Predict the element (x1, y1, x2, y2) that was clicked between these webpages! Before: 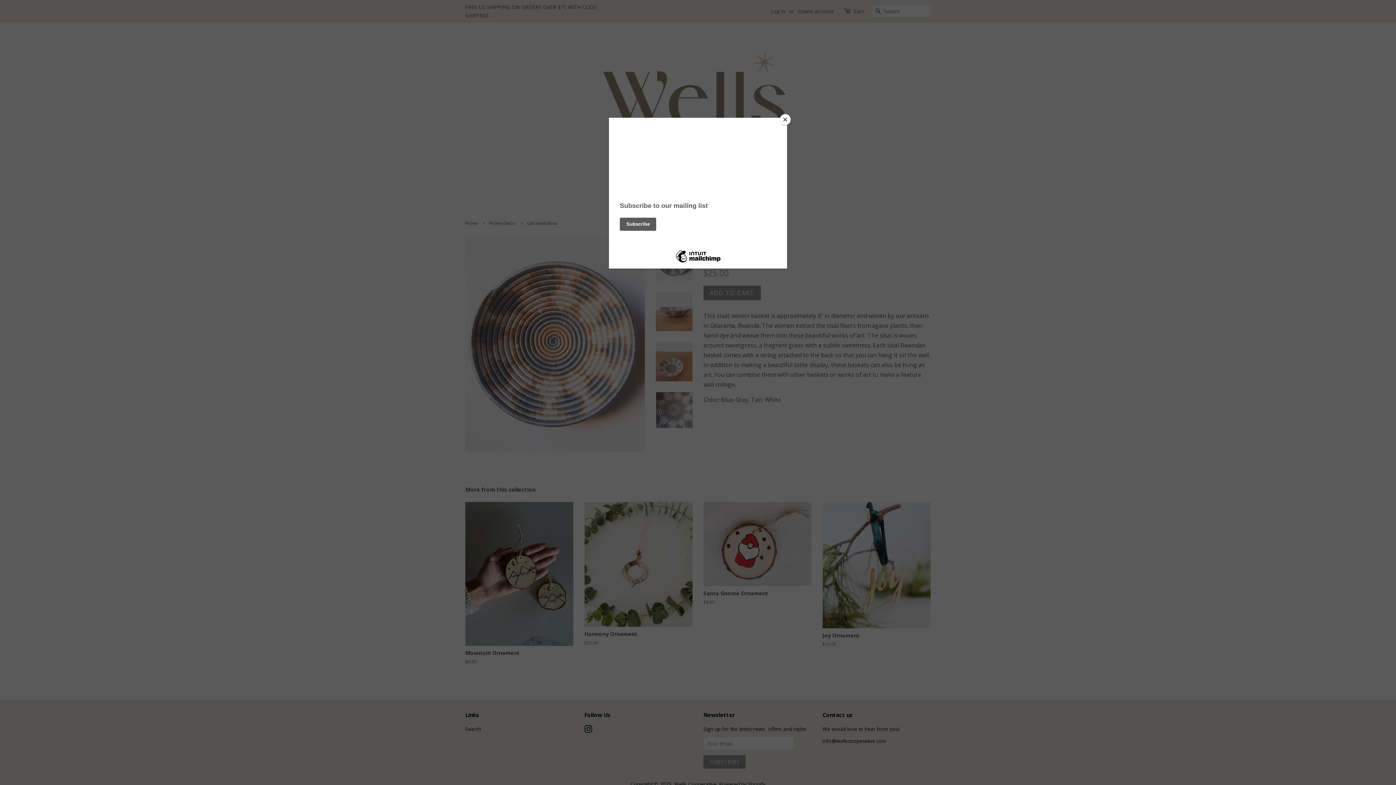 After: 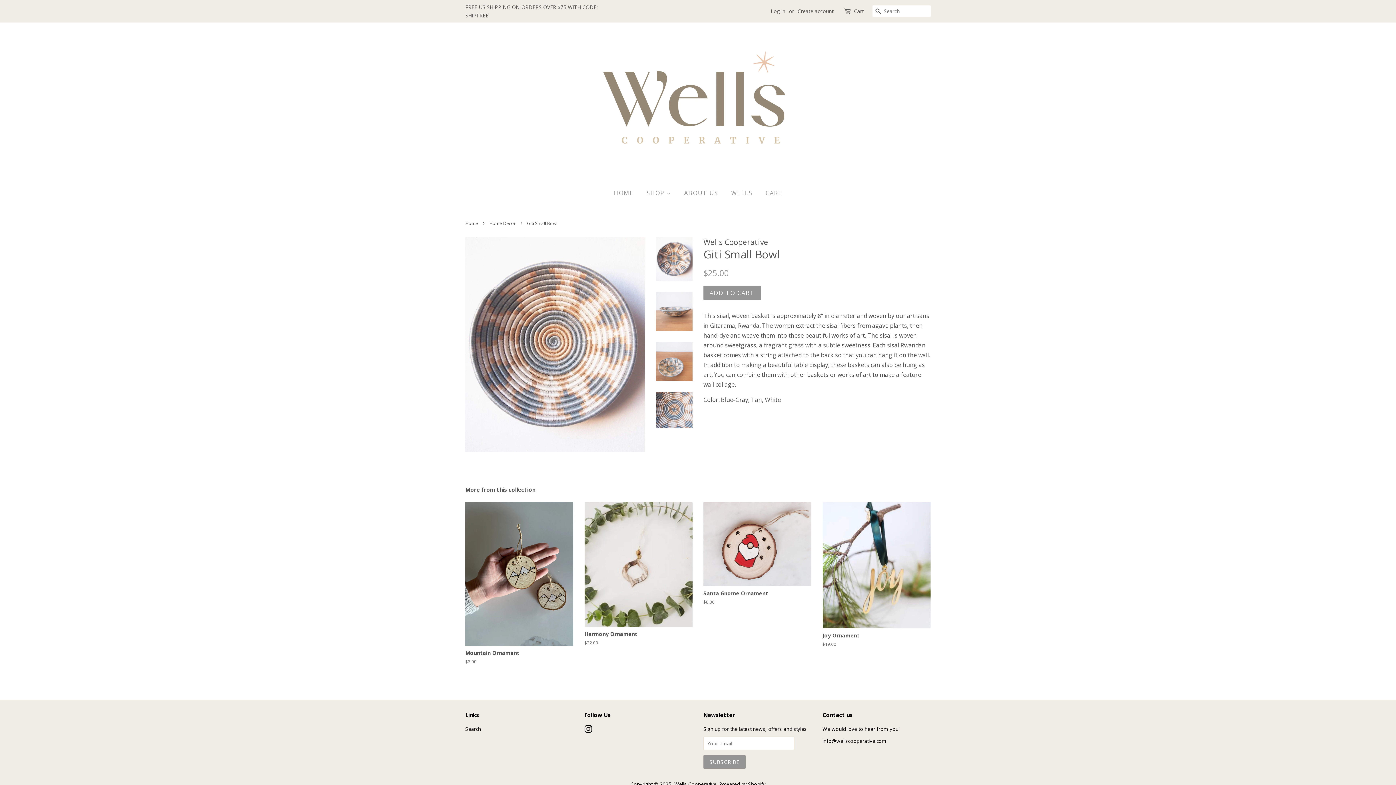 Action: label: Close bbox: (780, 114, 790, 125)